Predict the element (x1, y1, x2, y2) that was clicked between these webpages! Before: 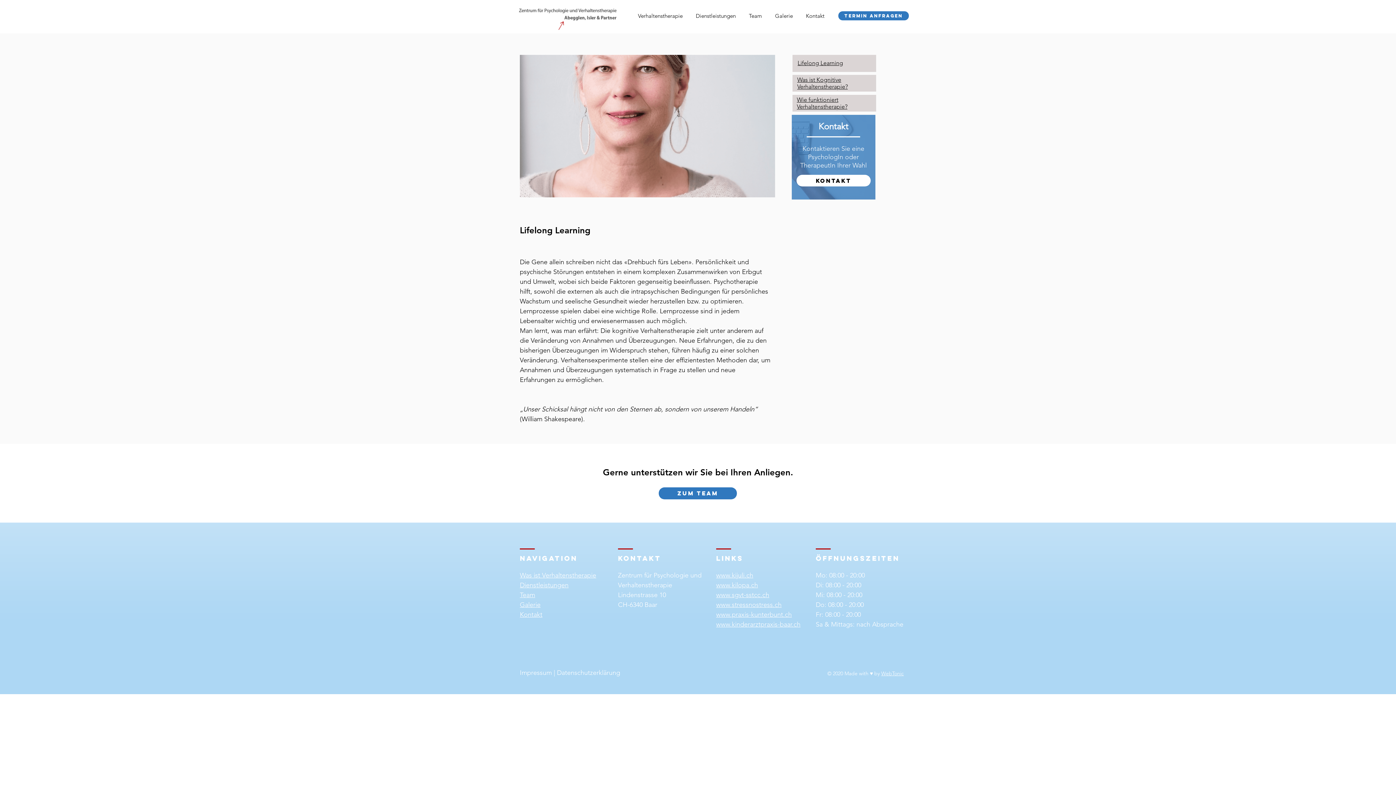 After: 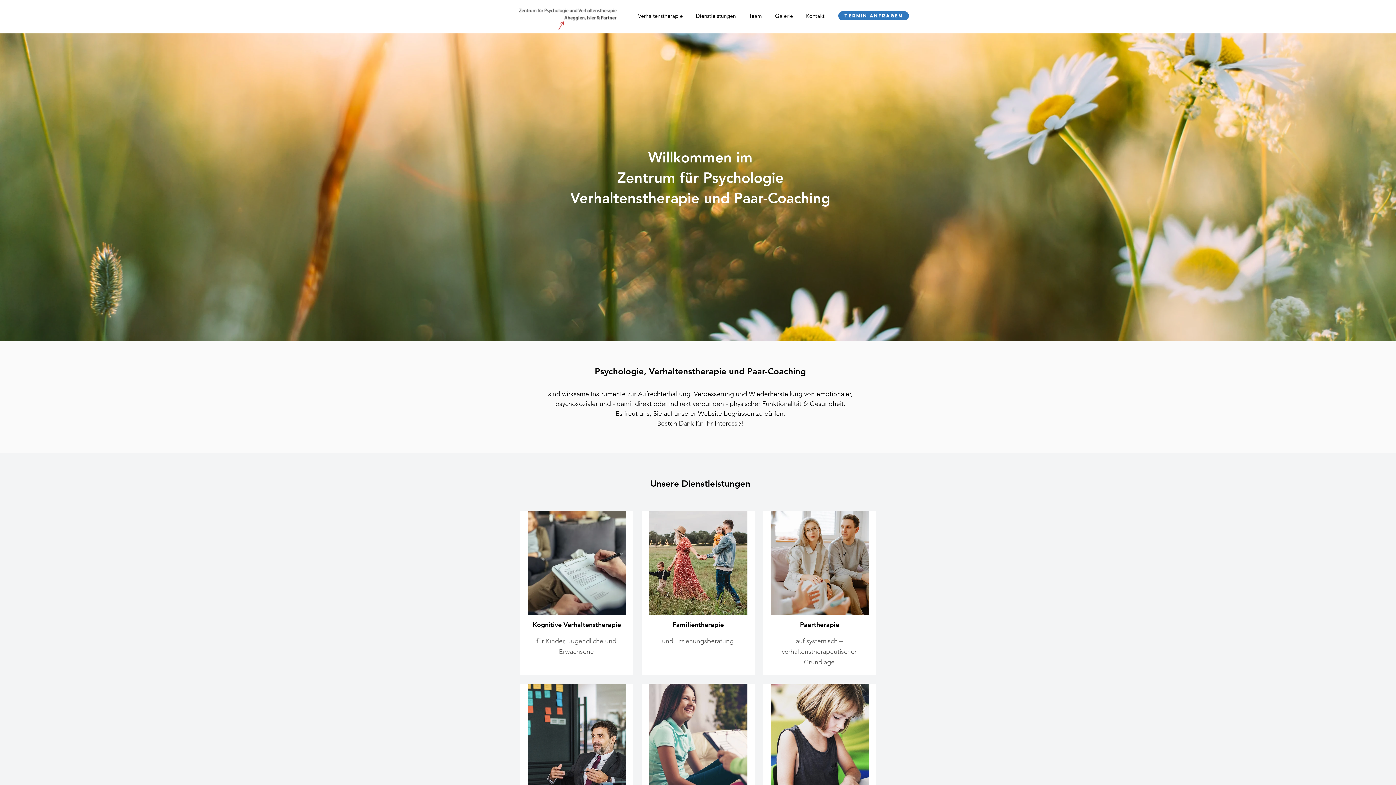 Action: bbox: (518, 8, 616, 29)